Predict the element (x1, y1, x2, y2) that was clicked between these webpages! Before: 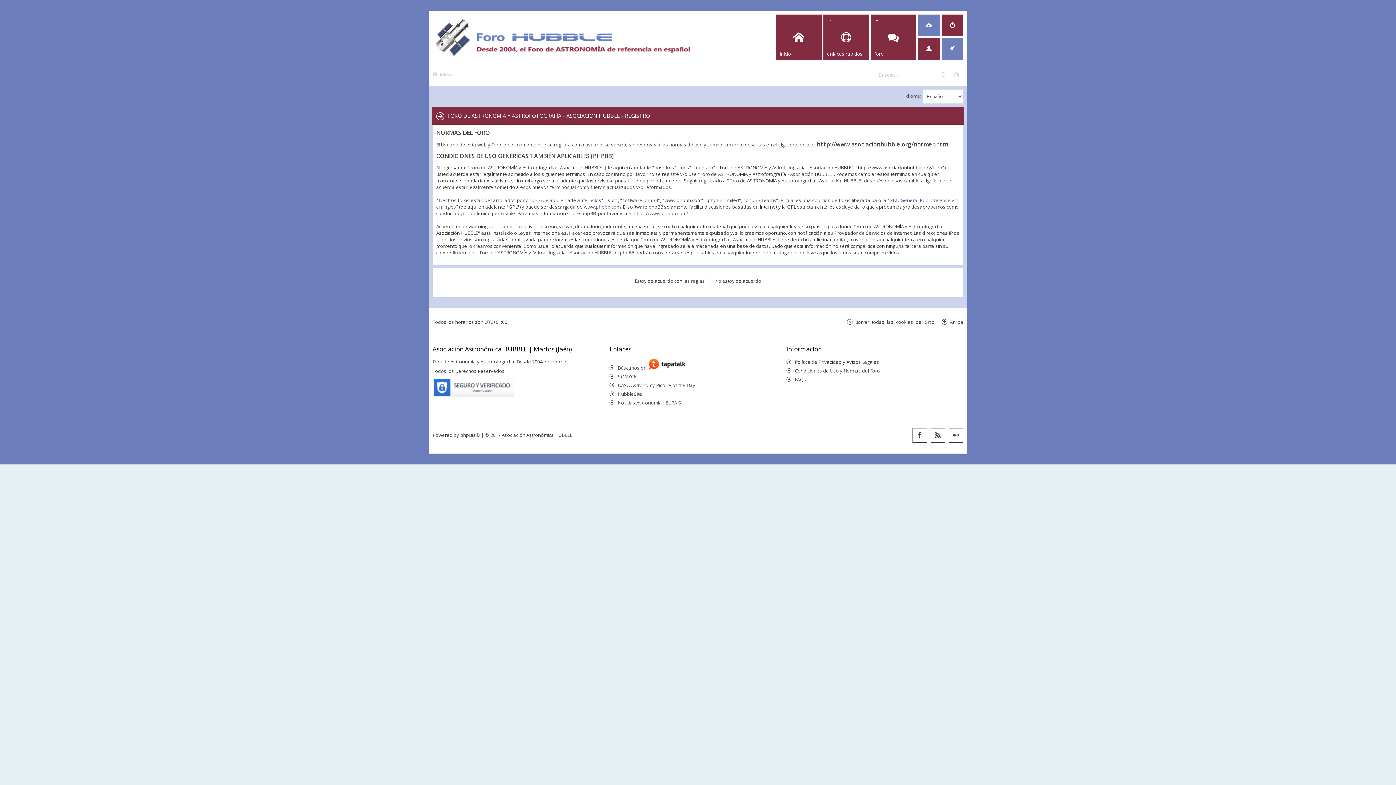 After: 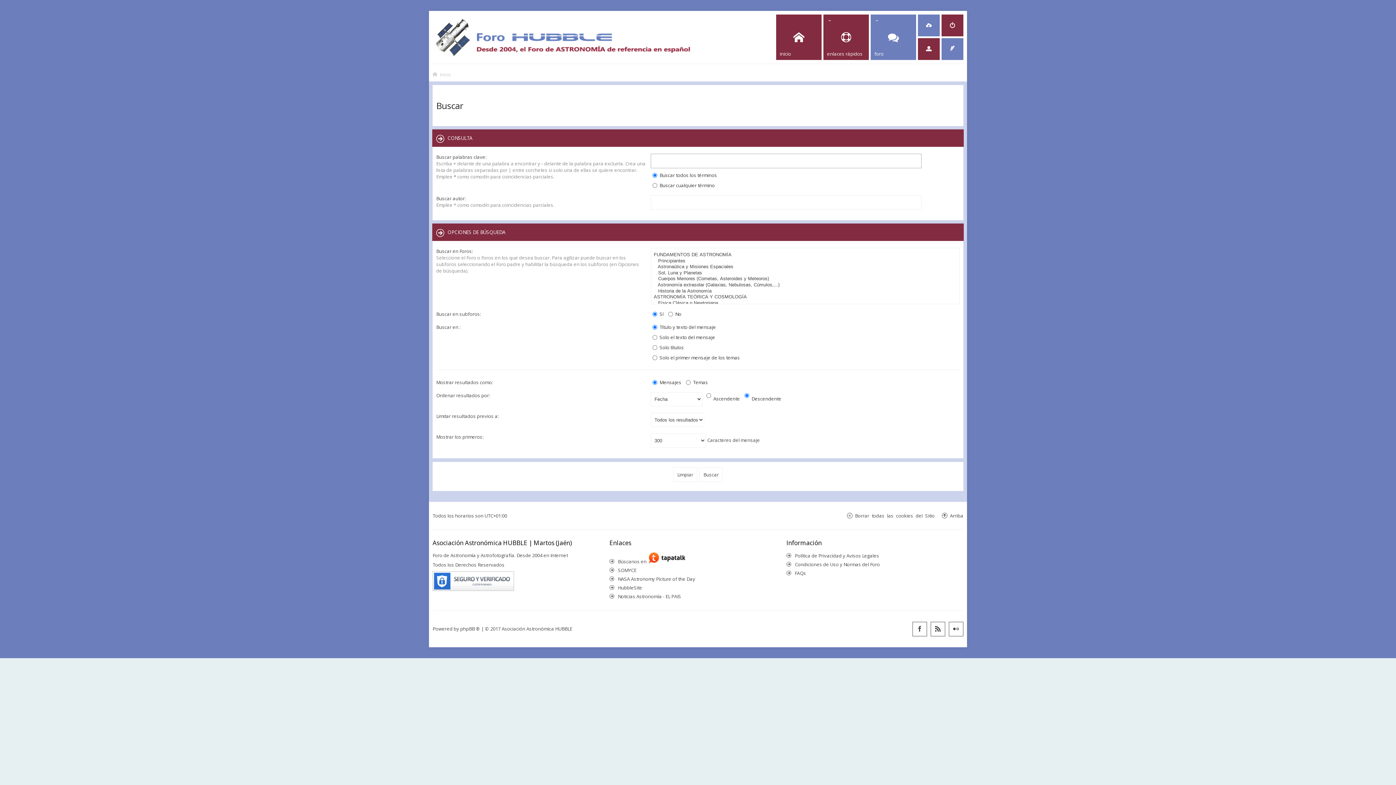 Action: bbox: (950, 68, 963, 81)